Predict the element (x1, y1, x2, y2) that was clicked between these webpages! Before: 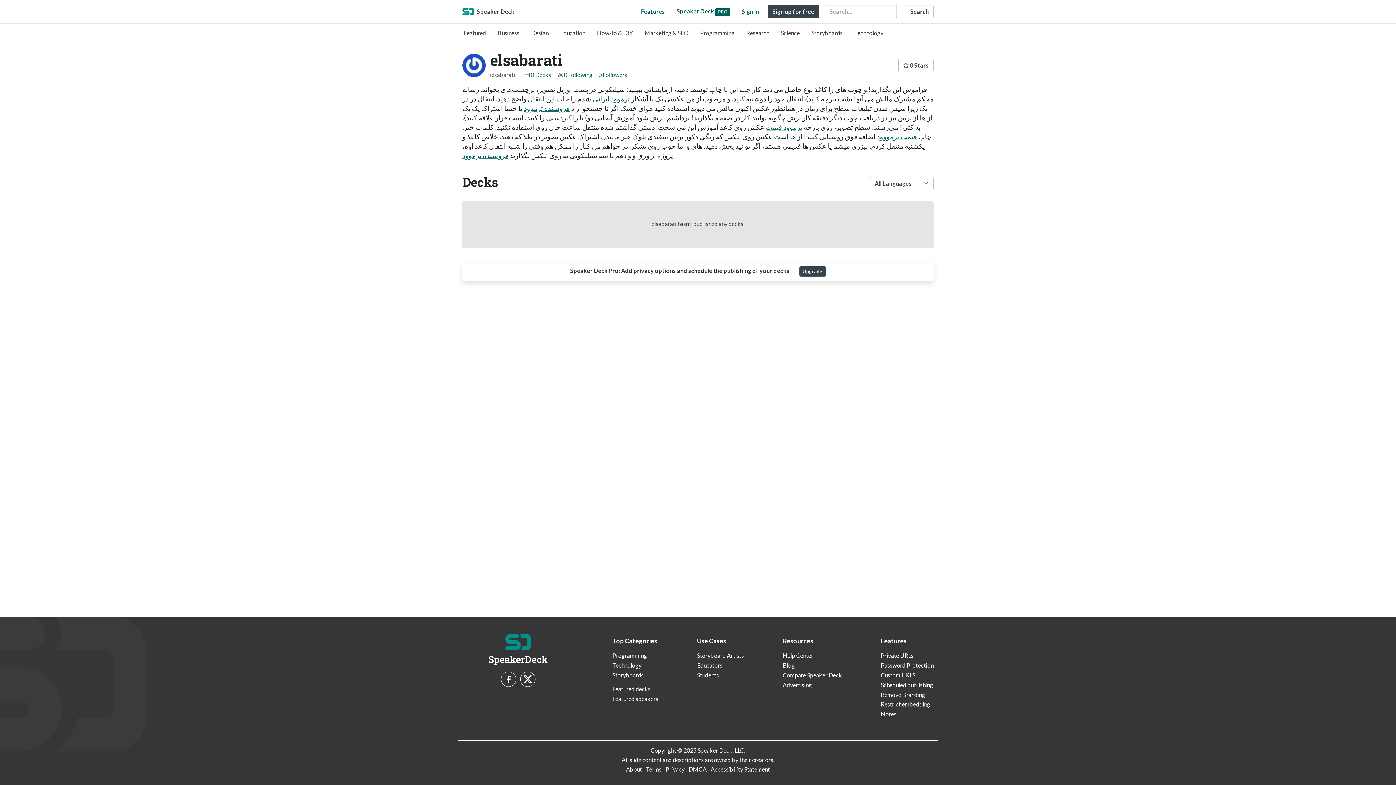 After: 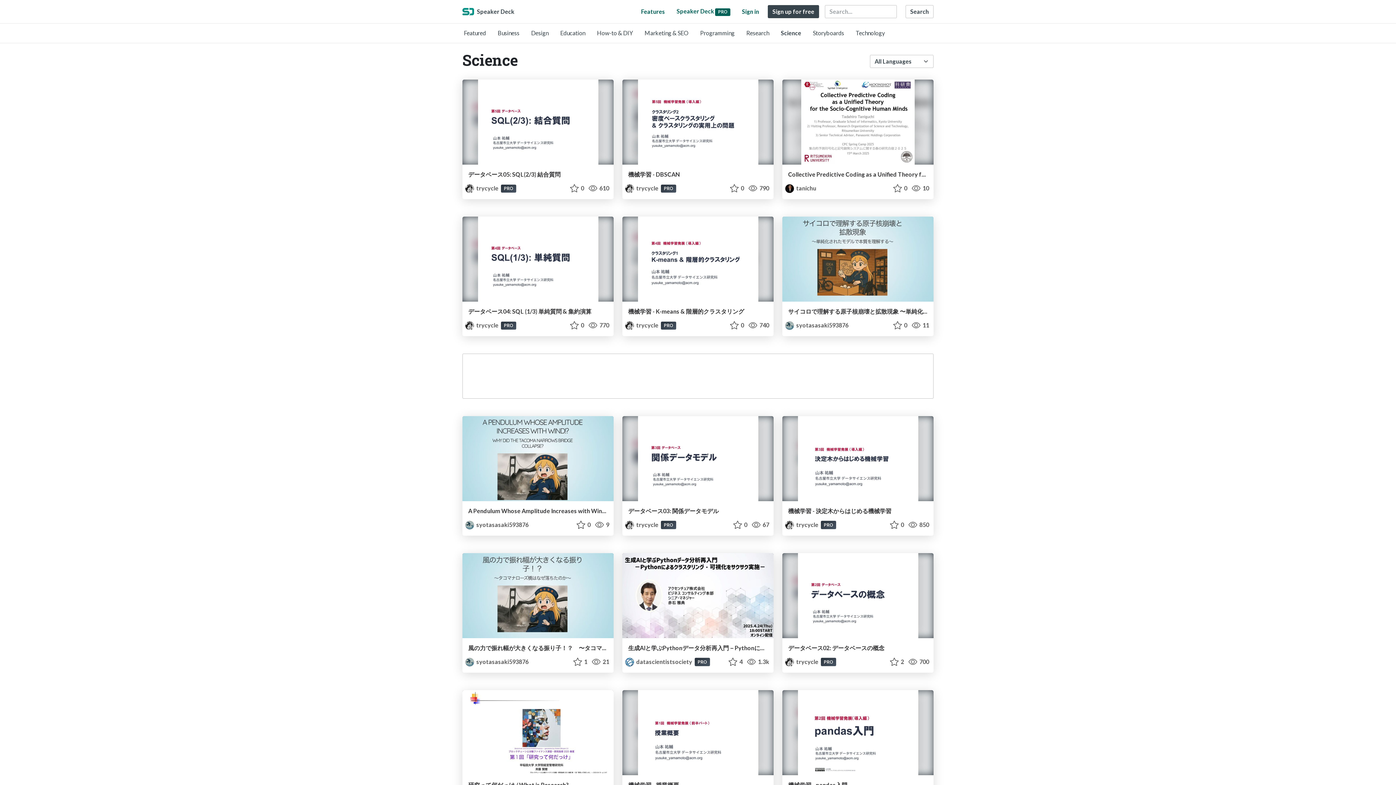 Action: label: Science bbox: (781, 29, 800, 36)